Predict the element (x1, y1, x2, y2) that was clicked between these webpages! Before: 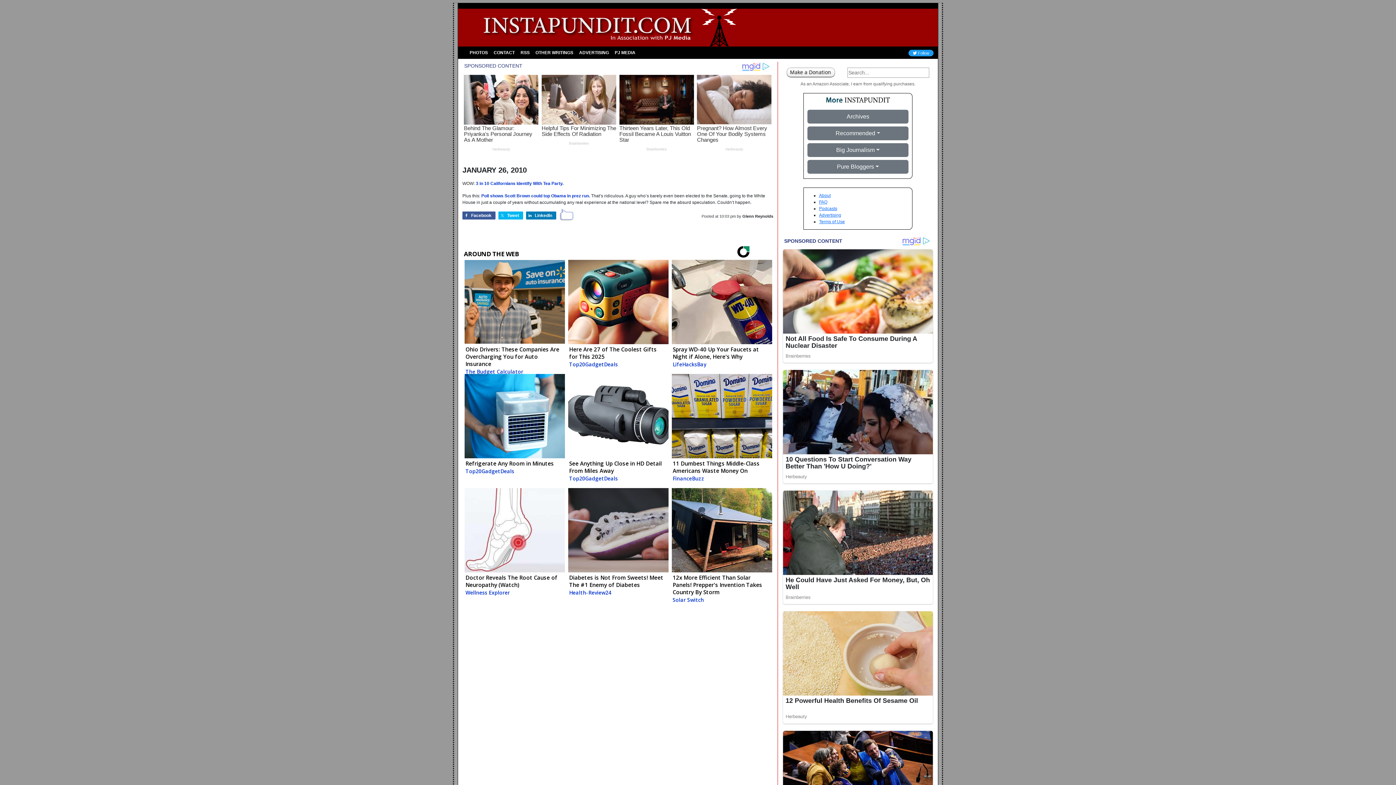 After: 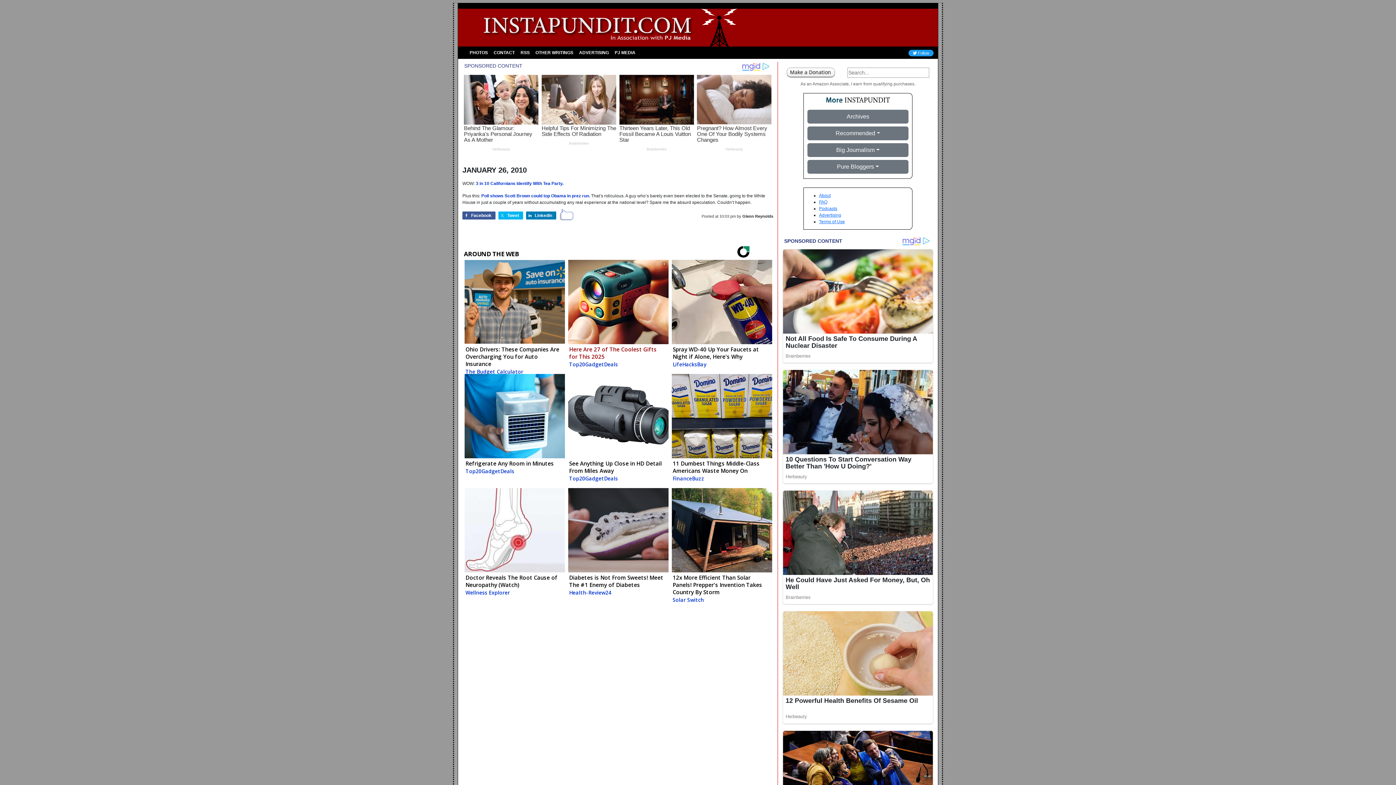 Action: bbox: (567, 260, 668, 372) label: Here Are 27 of The Coolest Gifts for This 2025
Top20GadgetDeals